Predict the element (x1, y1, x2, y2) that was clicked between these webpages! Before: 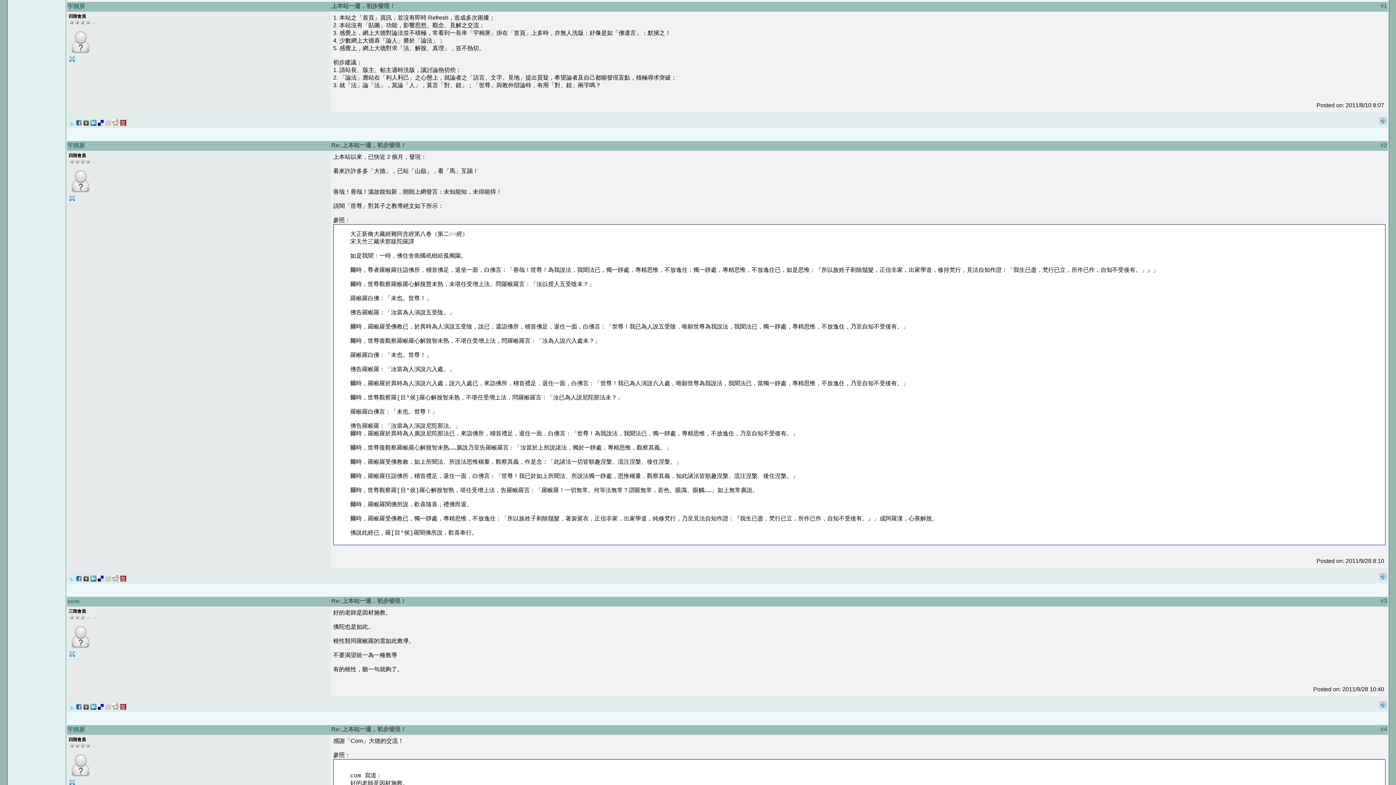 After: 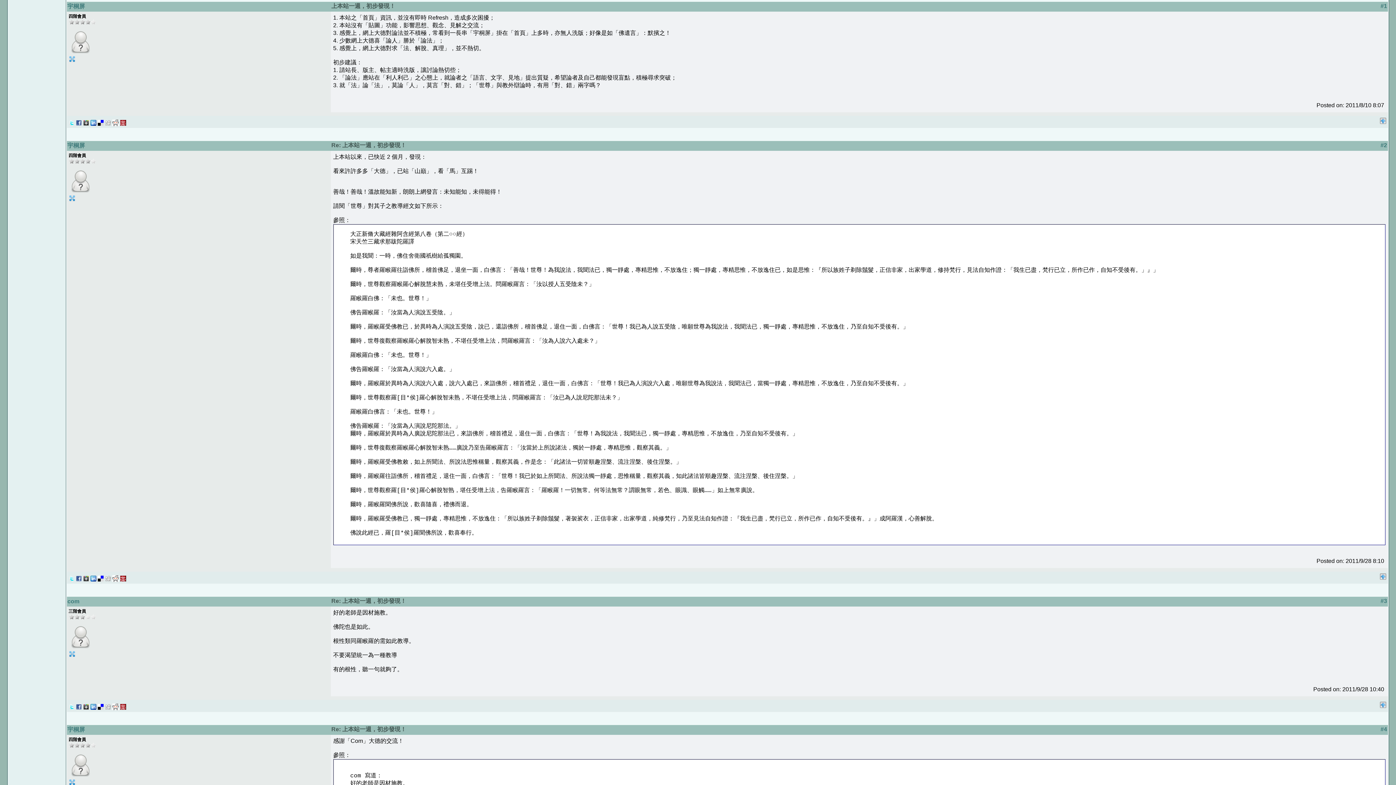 Action: bbox: (83, 573, 88, 579)